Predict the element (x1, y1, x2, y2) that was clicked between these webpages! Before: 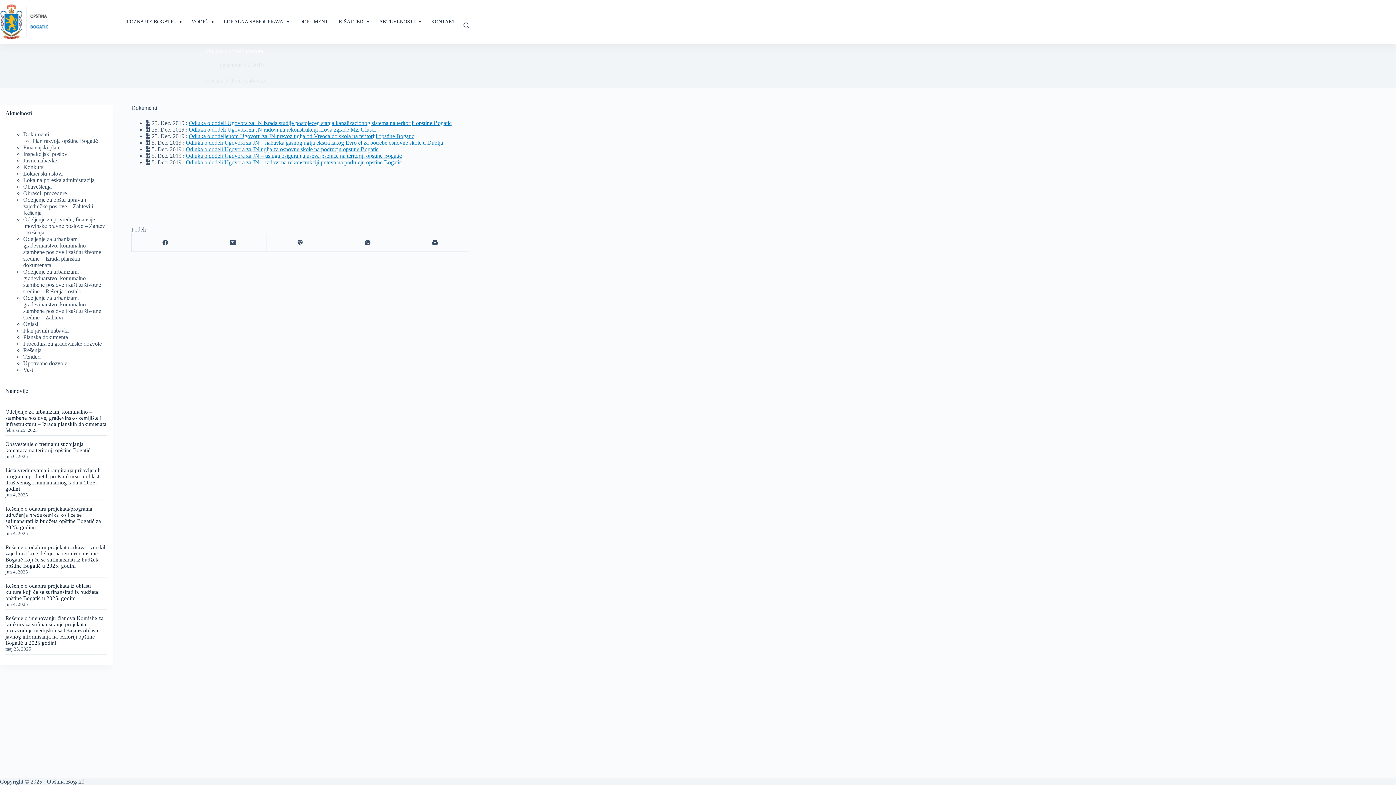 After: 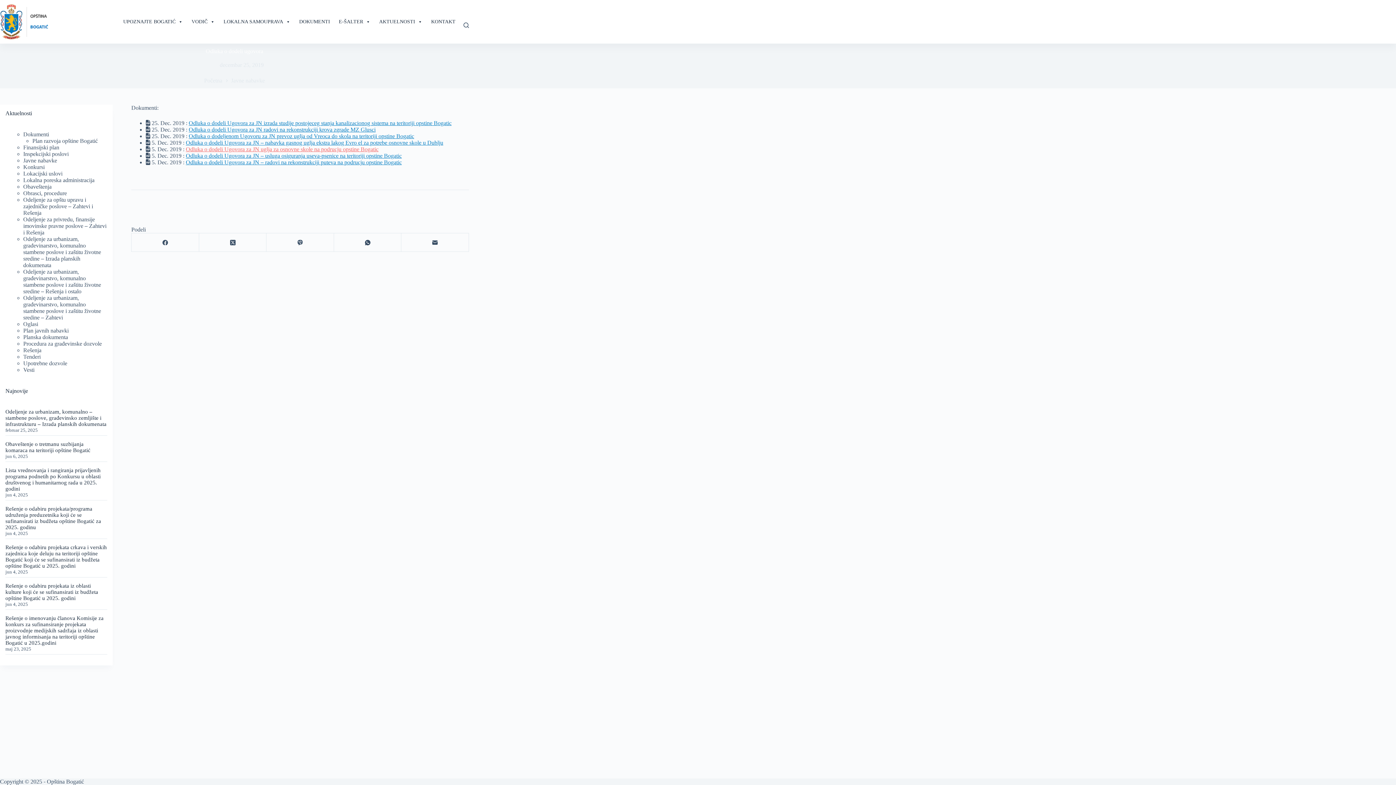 Action: bbox: (185, 146, 378, 152) label: Odluka o dodeli Ugovora za JN uglja za osnovne skole na podrucju opstine Bogatic